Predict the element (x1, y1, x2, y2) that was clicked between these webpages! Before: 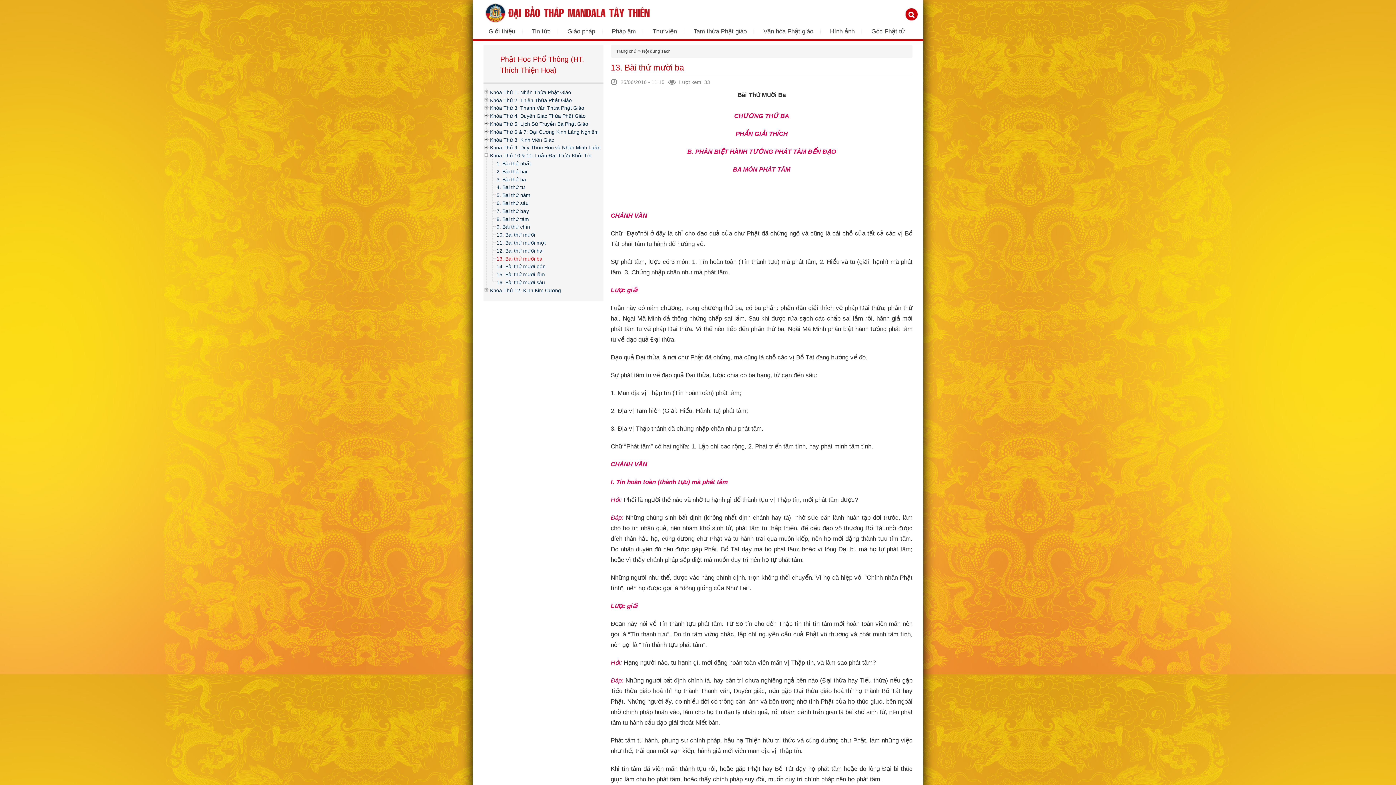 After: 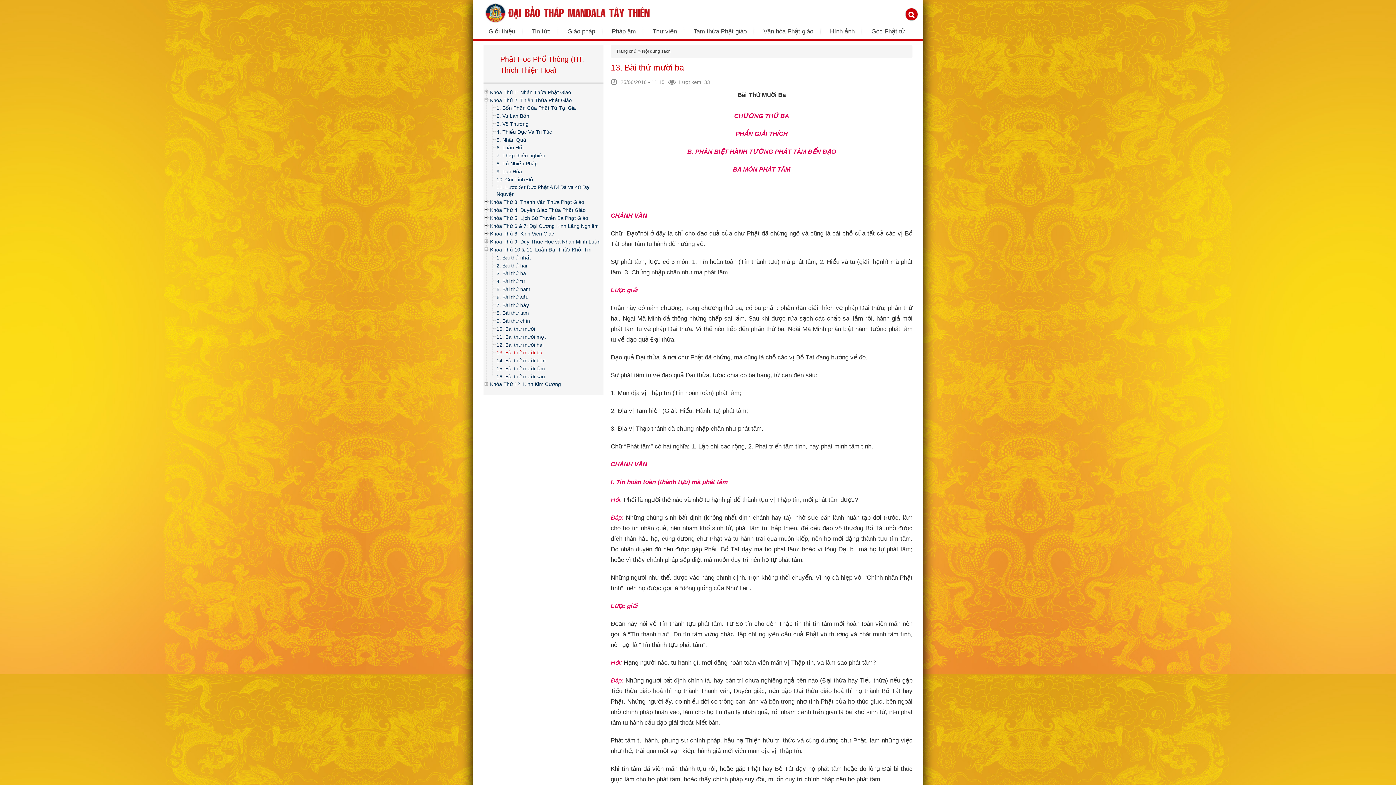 Action: label:   bbox: (483, 95, 489, 102)